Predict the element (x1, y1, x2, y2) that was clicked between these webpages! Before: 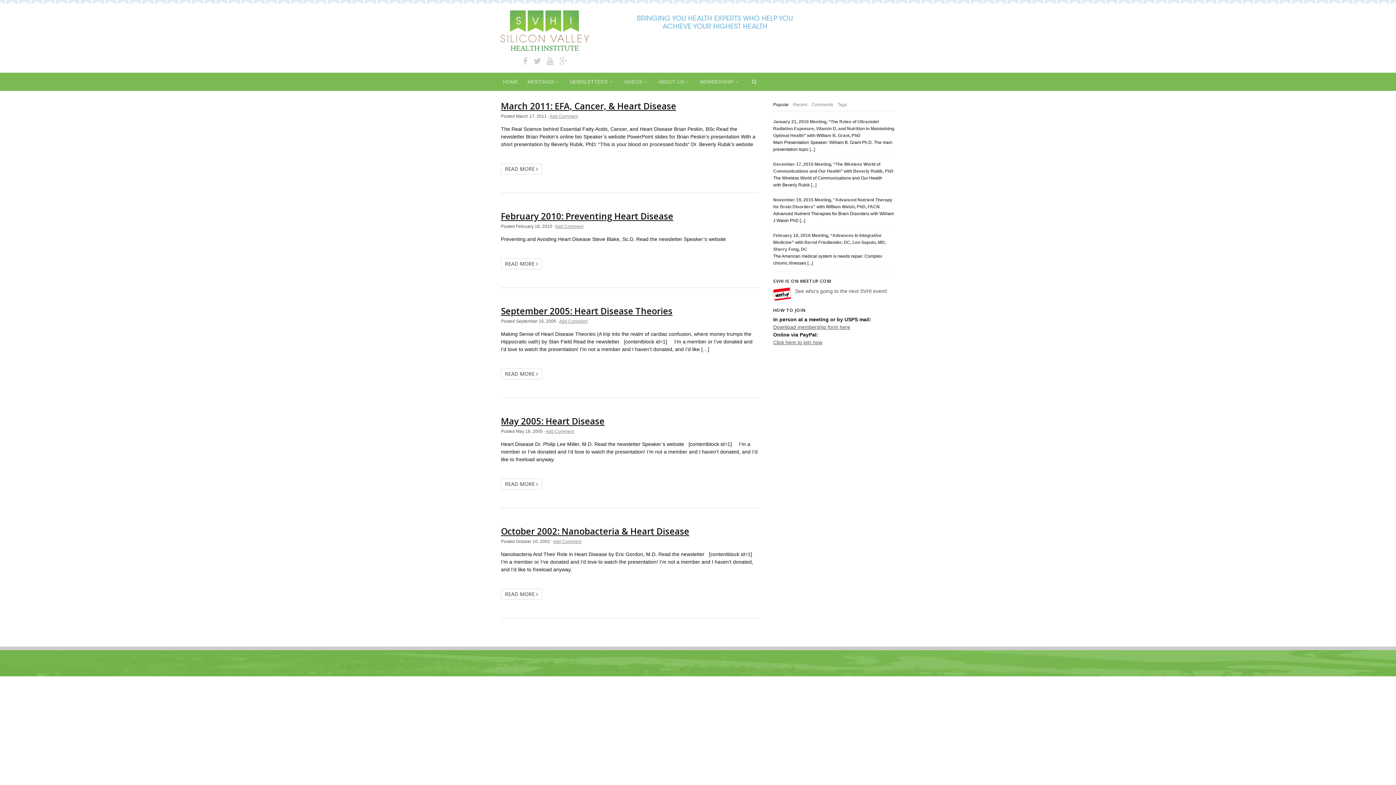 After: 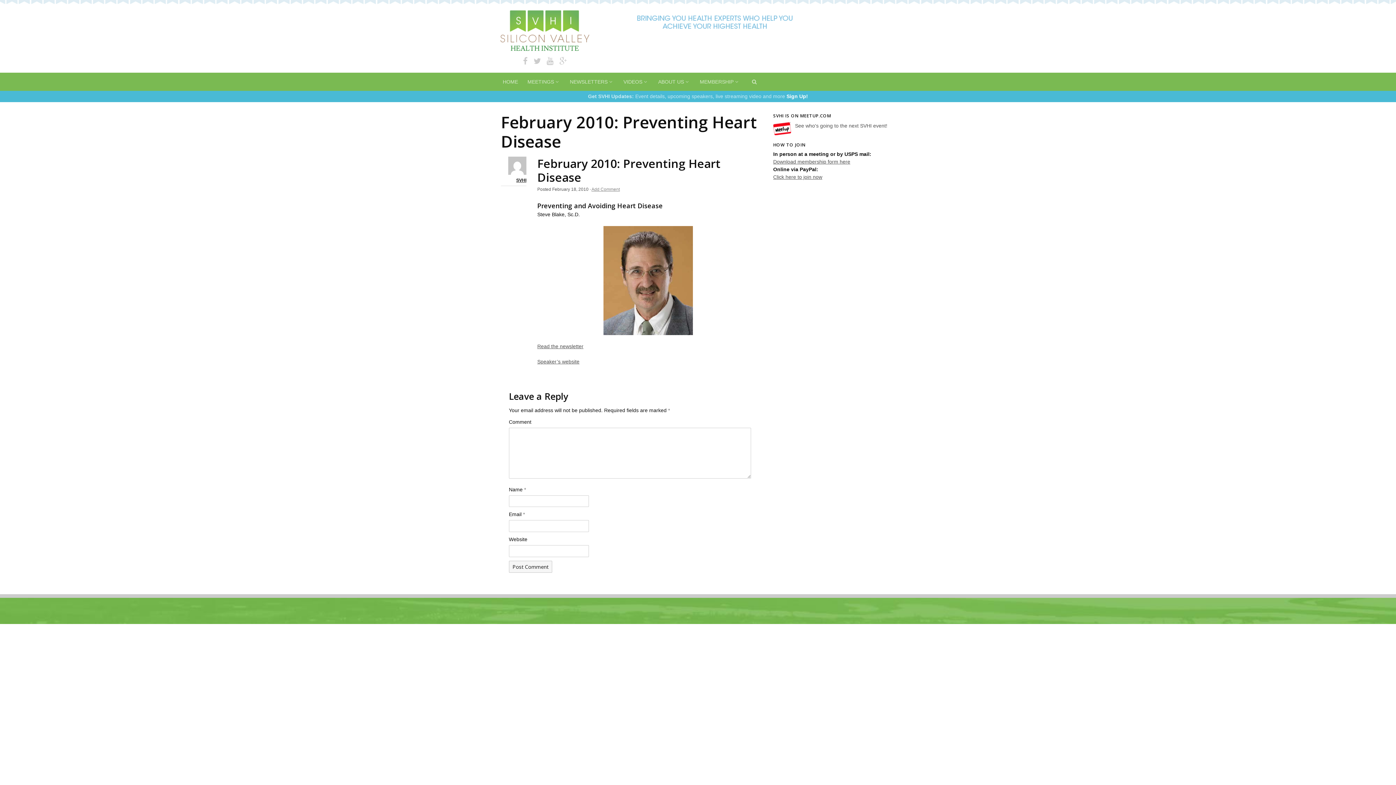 Action: bbox: (555, 223, 583, 228) label: Add Comment